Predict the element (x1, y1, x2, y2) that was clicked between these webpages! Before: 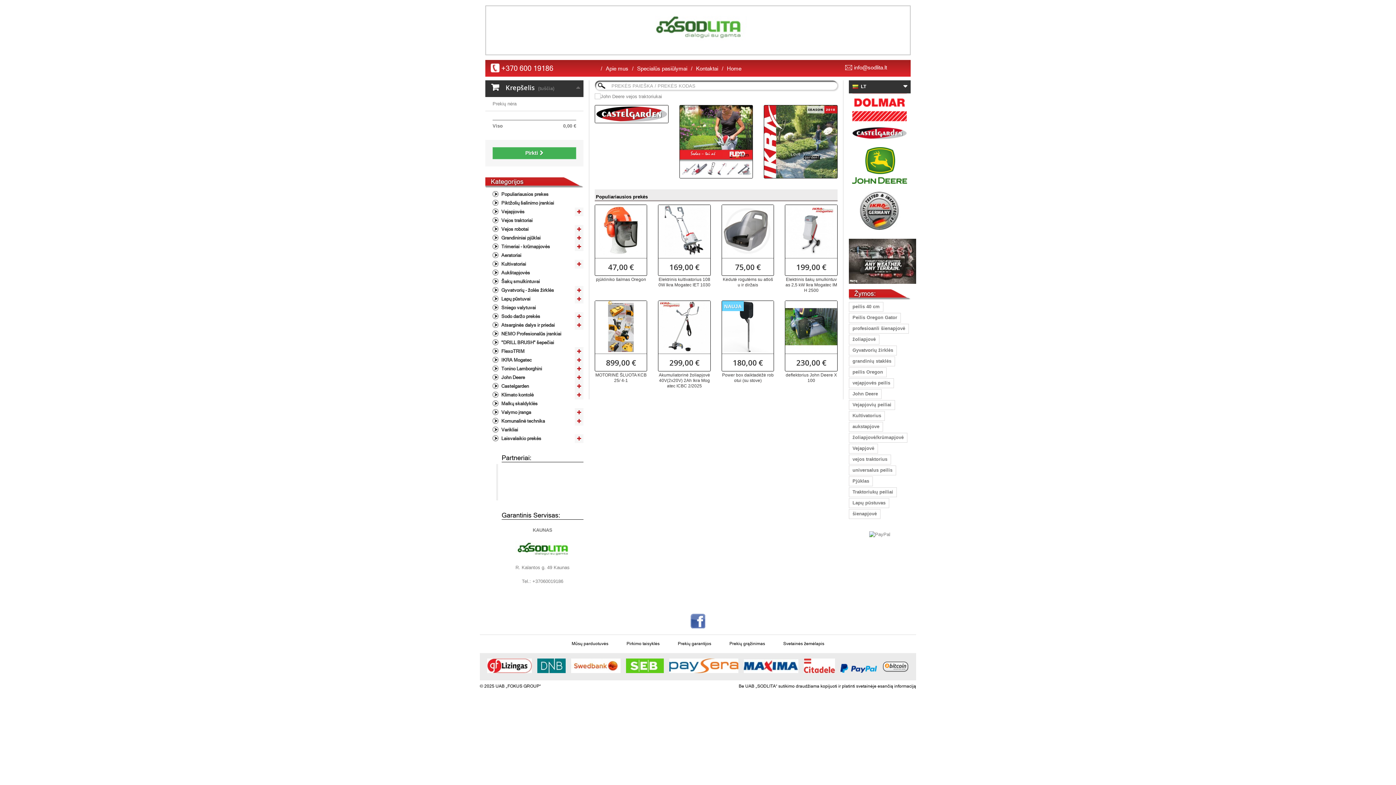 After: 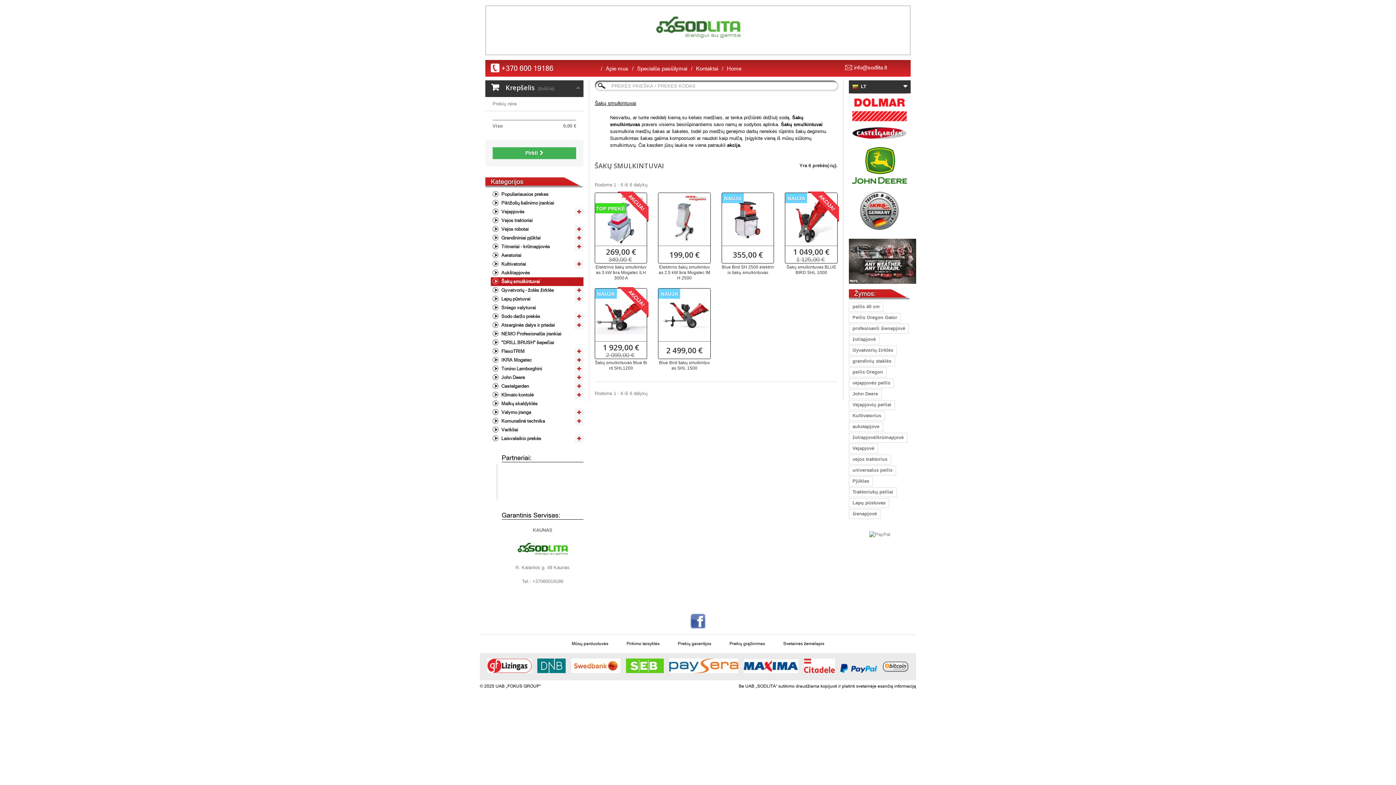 Action: bbox: (490, 277, 583, 286) label:  Šakų smulkintuvai